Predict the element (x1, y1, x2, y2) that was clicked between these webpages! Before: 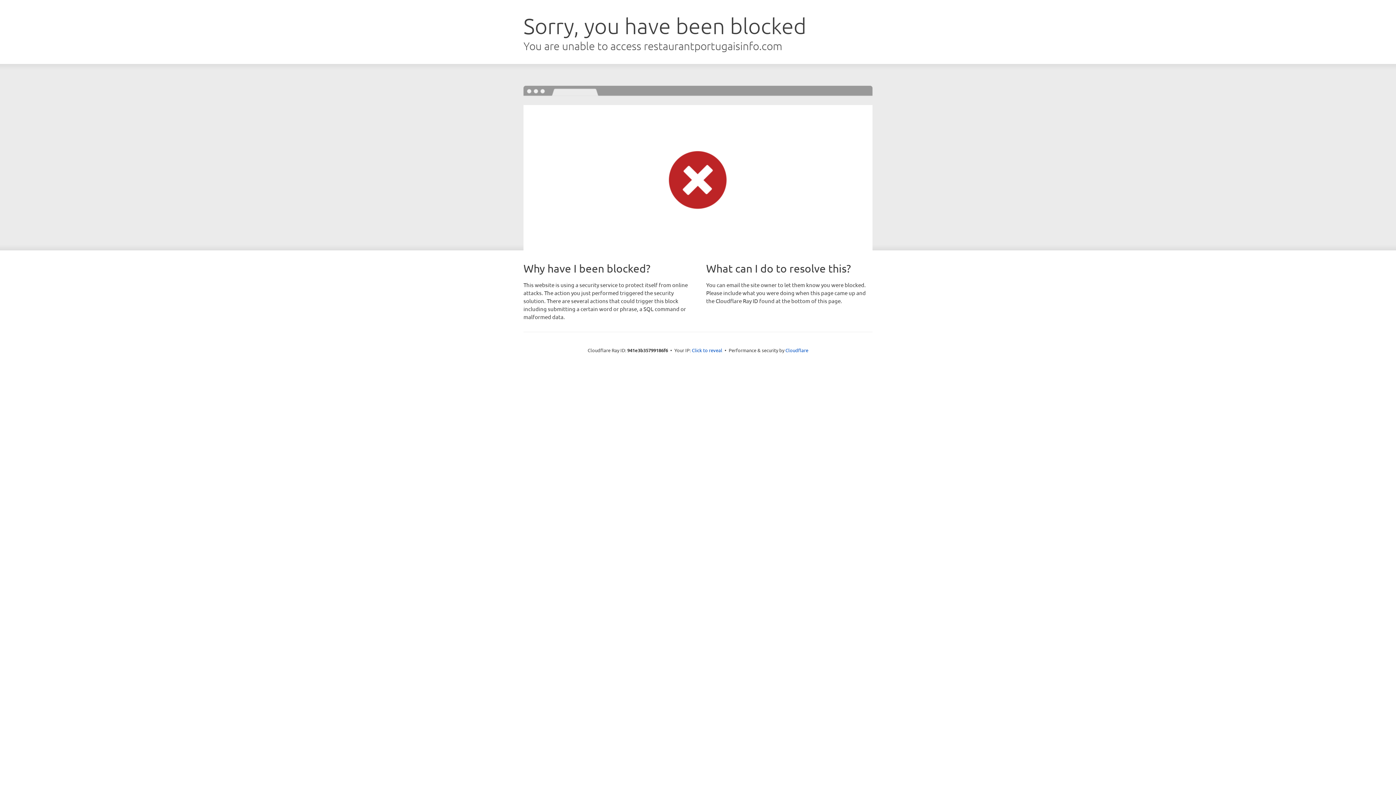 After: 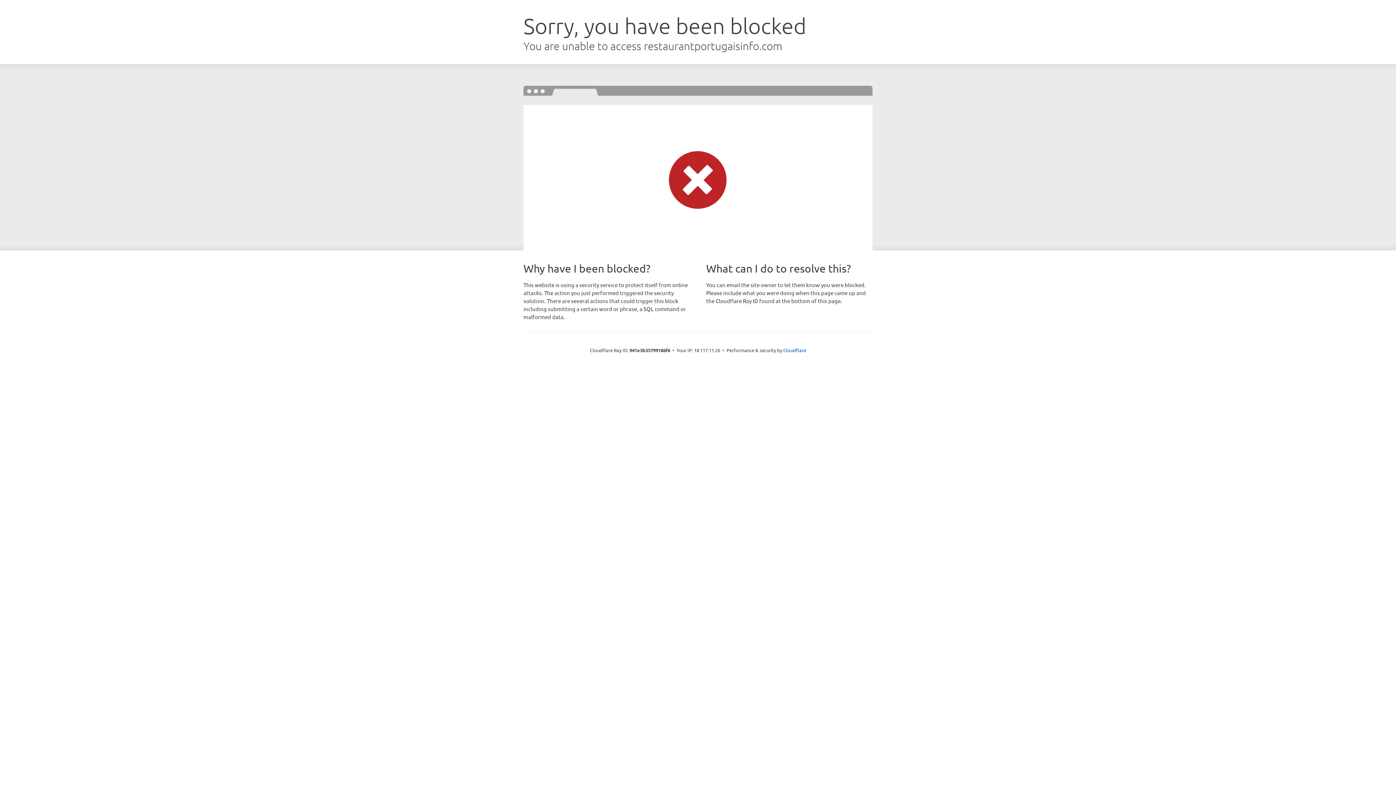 Action: bbox: (692, 346, 722, 353) label: Click to reveal